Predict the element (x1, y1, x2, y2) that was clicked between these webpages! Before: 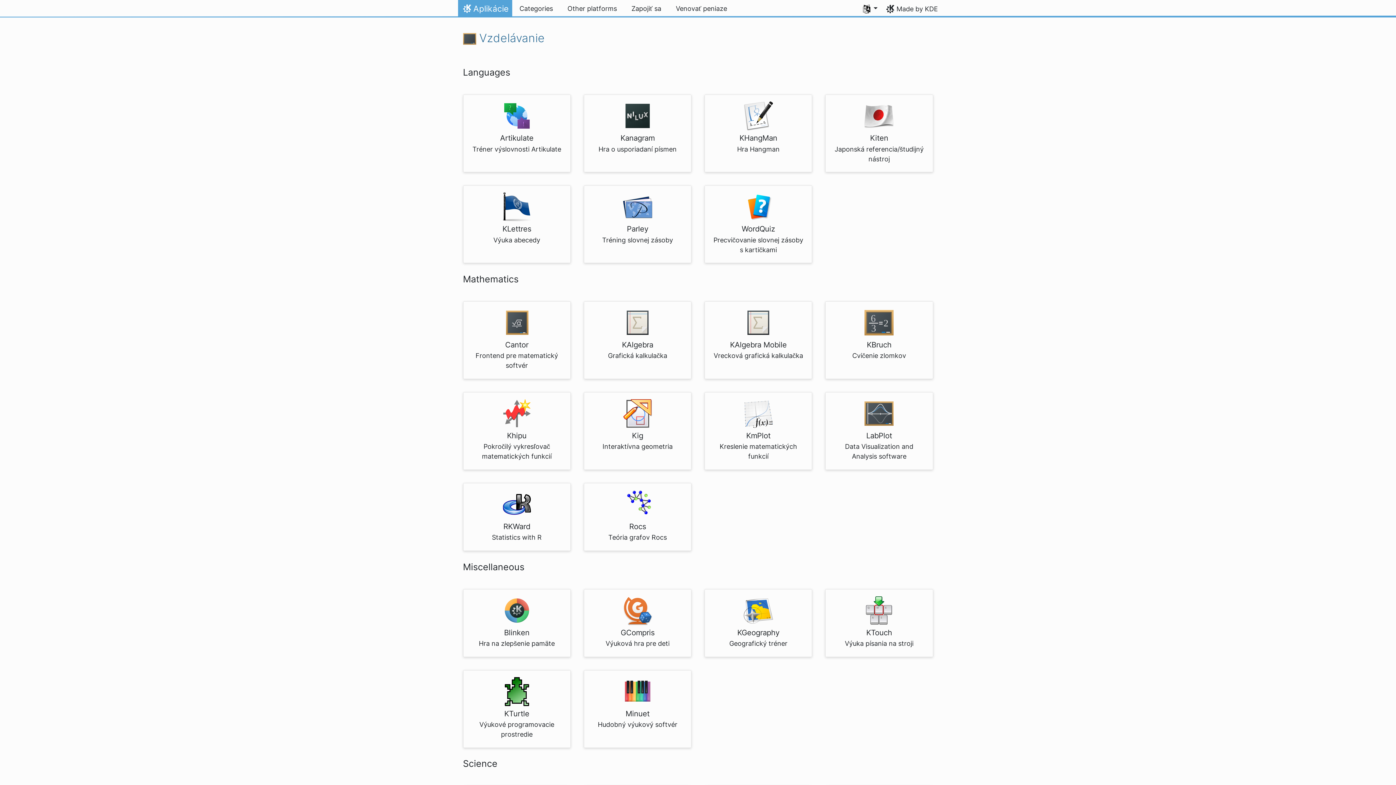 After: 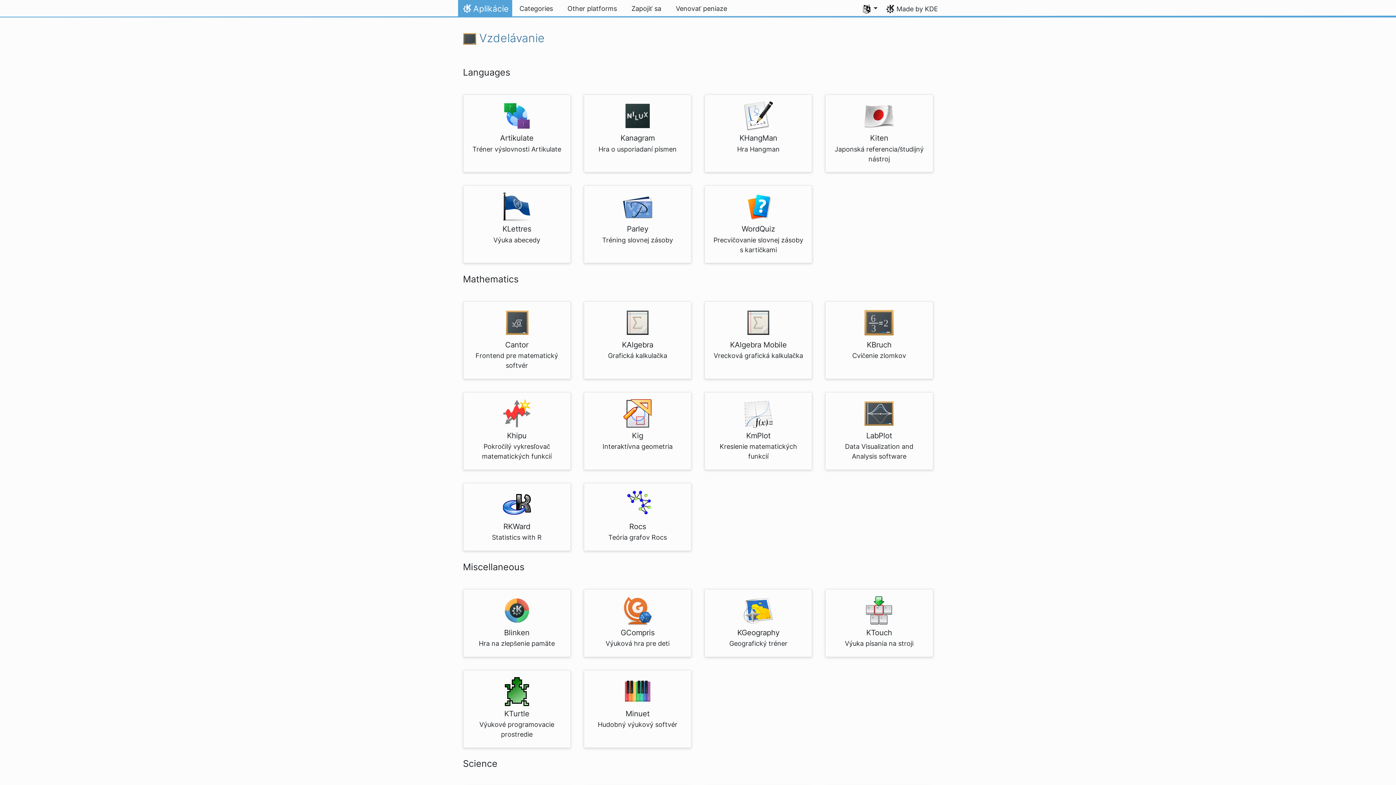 Action: label:  Vzdelávanie bbox: (463, 30, 544, 45)